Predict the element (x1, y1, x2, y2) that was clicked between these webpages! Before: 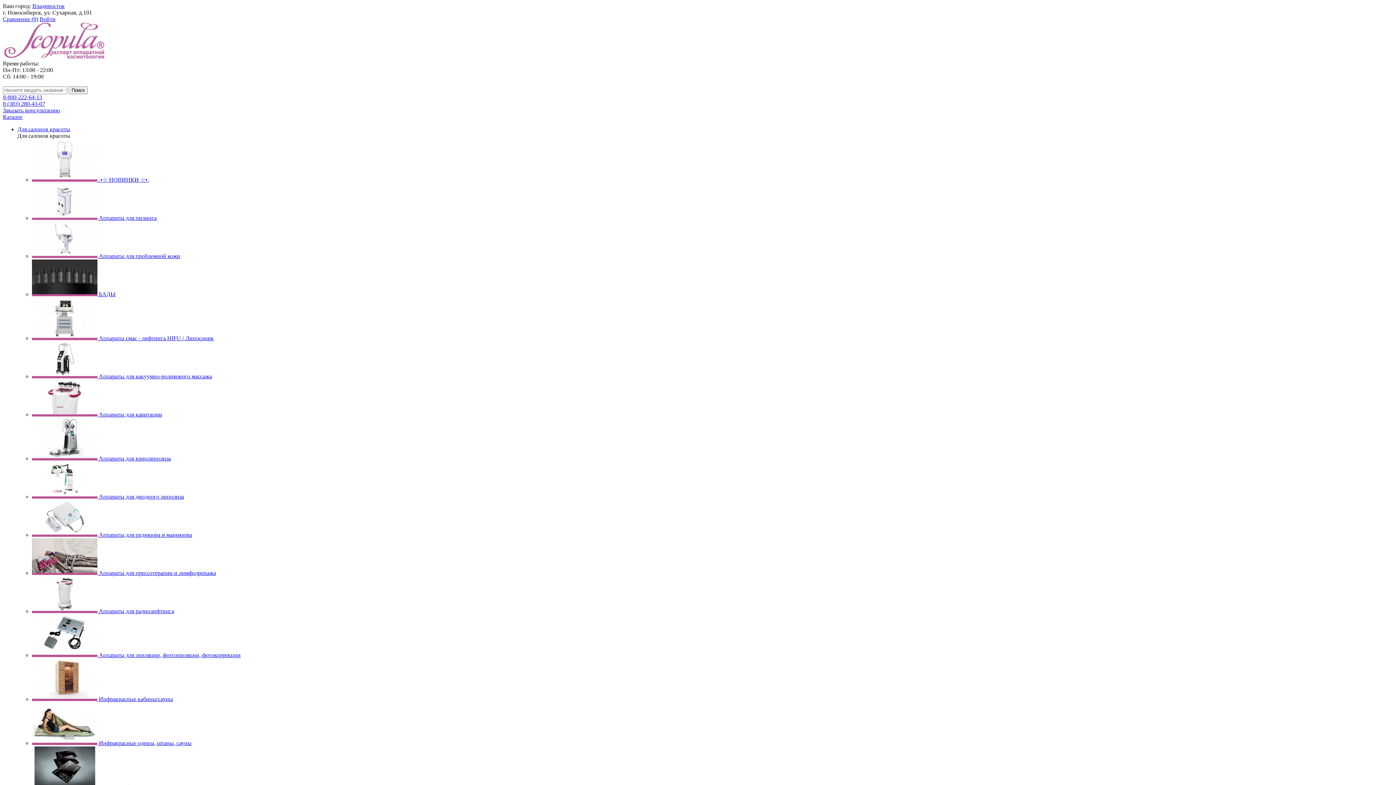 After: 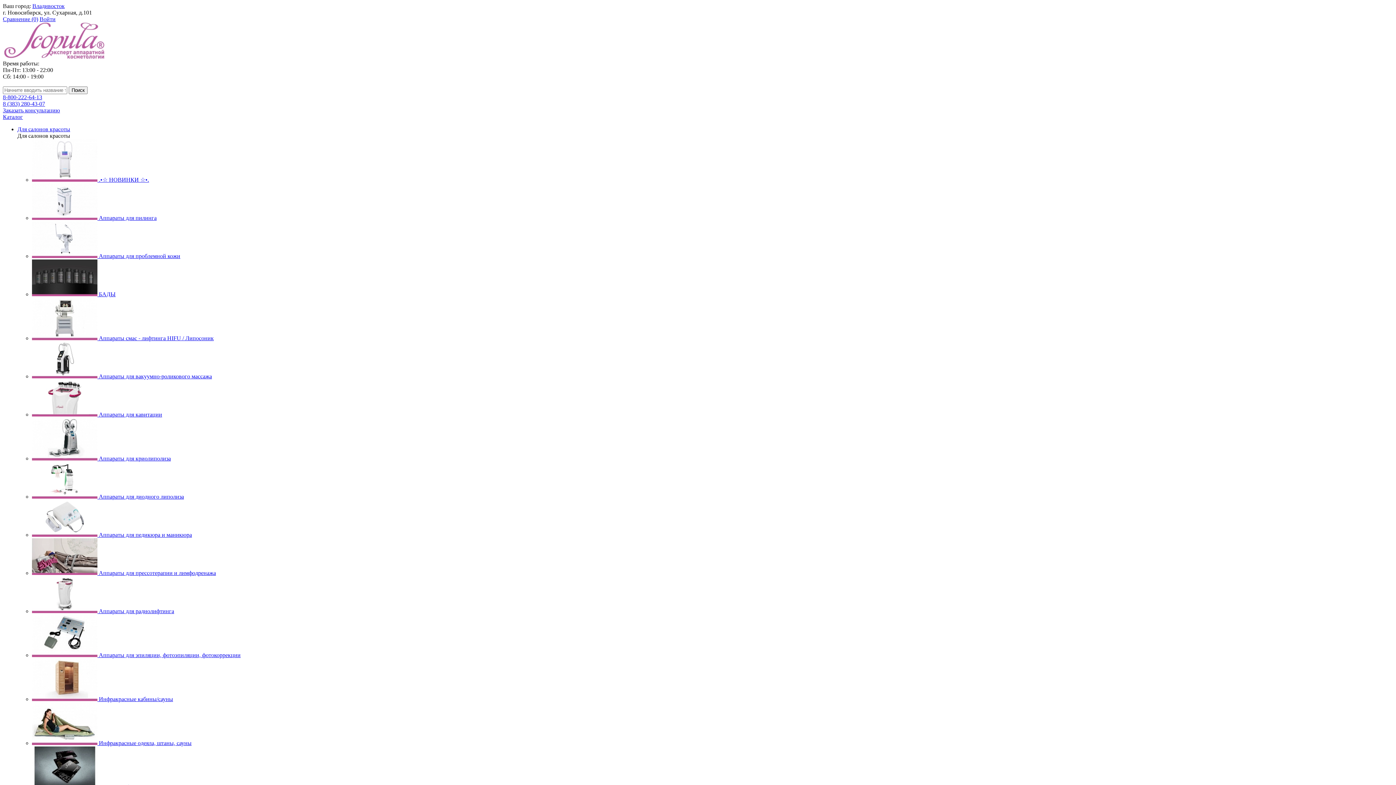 Action: bbox: (32, 214, 156, 221) label:  Аппараты для пилинга